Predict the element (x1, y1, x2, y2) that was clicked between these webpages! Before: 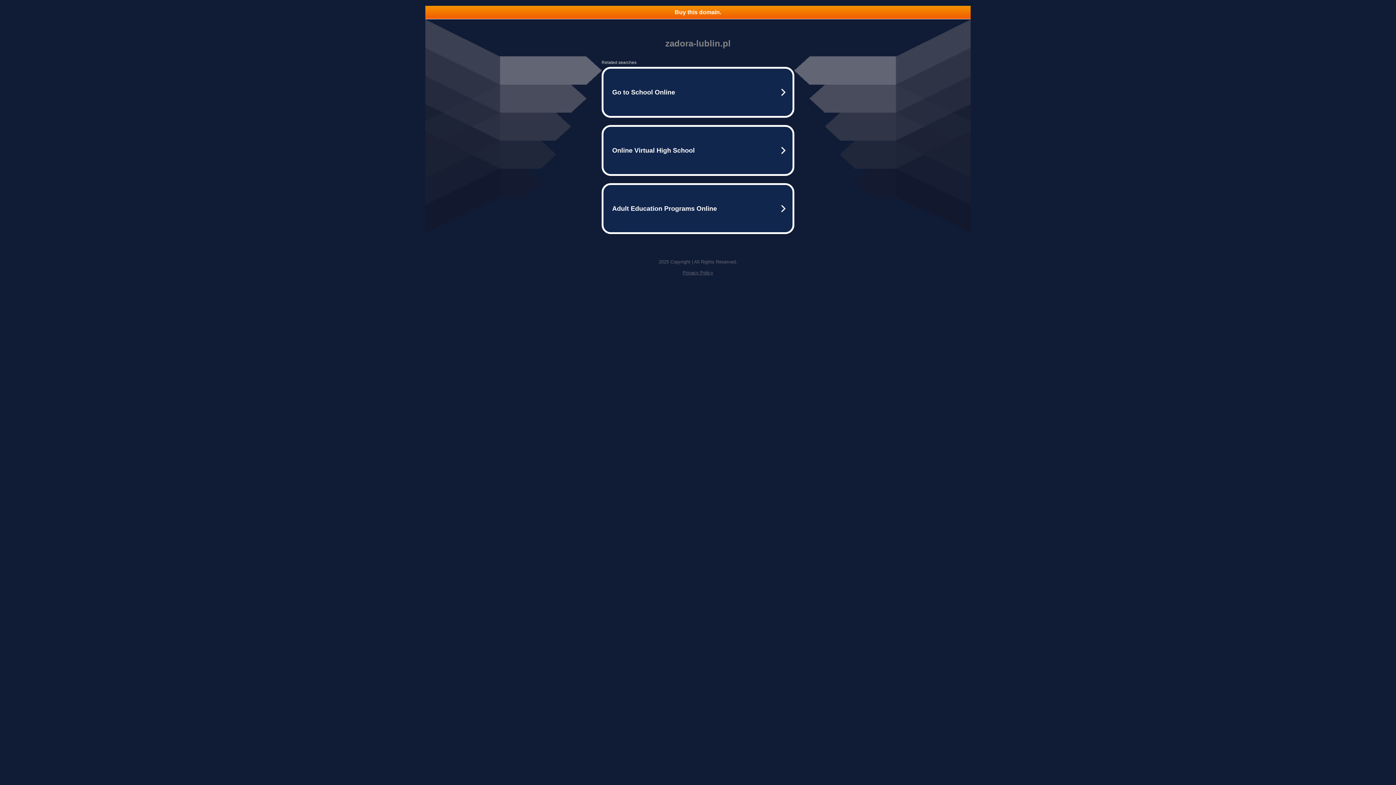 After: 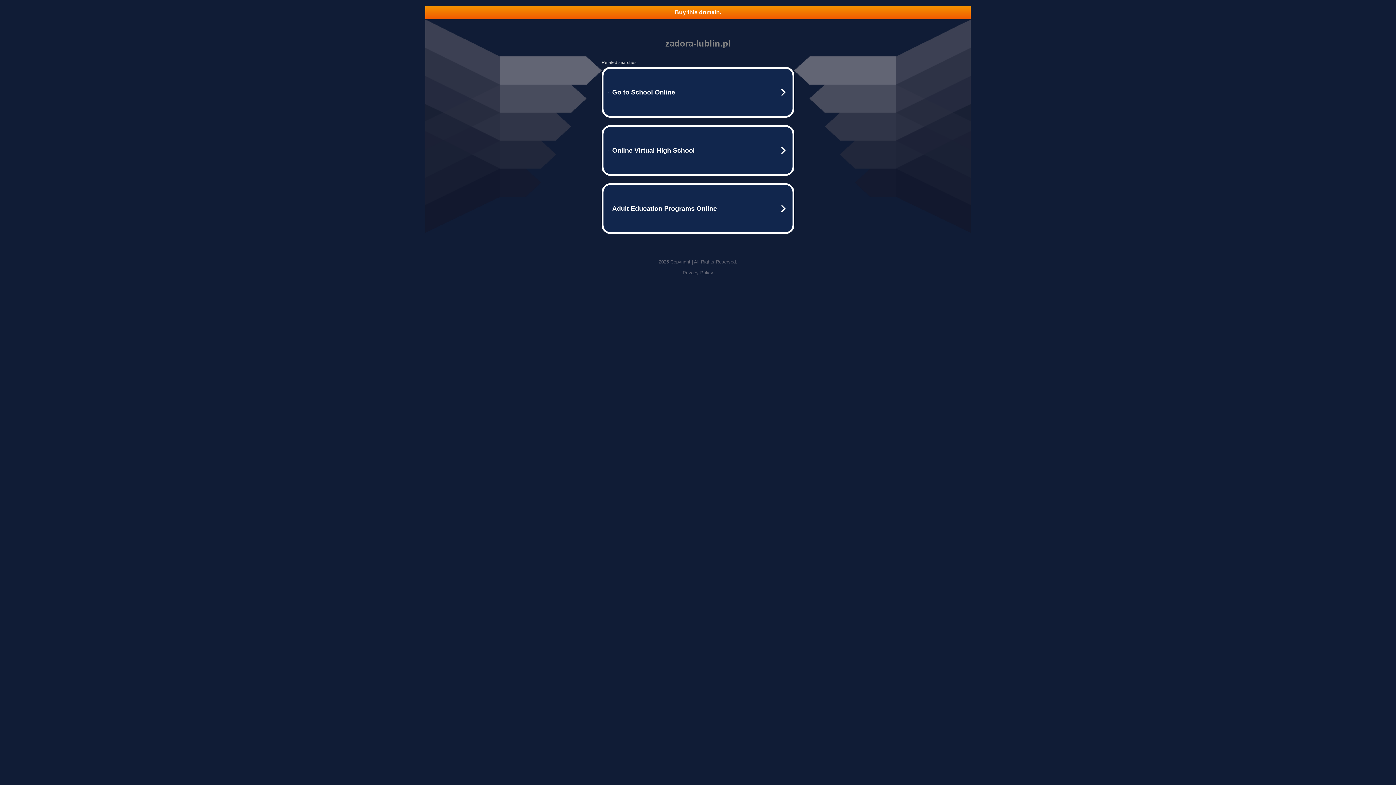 Action: bbox: (425, 5, 970, 18) label: Buy this domain.